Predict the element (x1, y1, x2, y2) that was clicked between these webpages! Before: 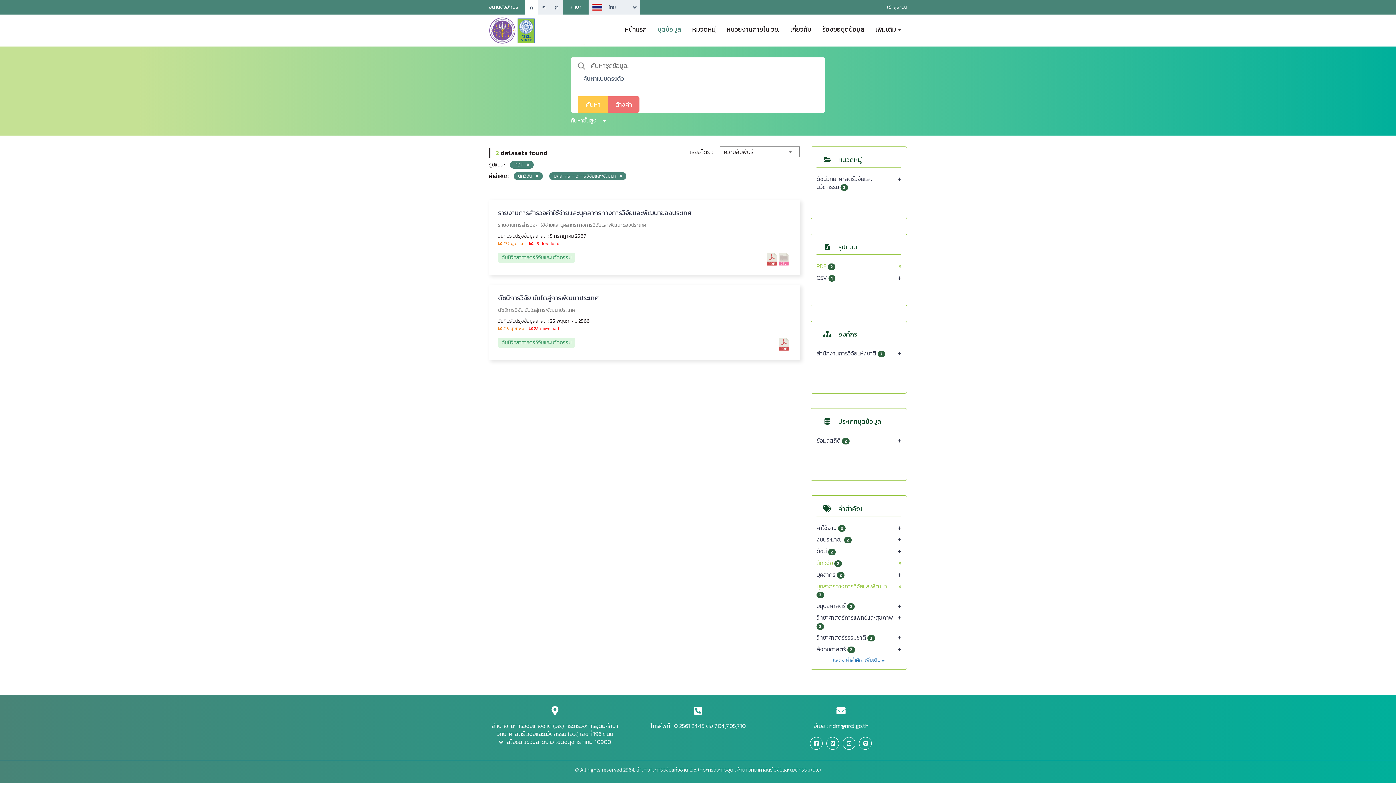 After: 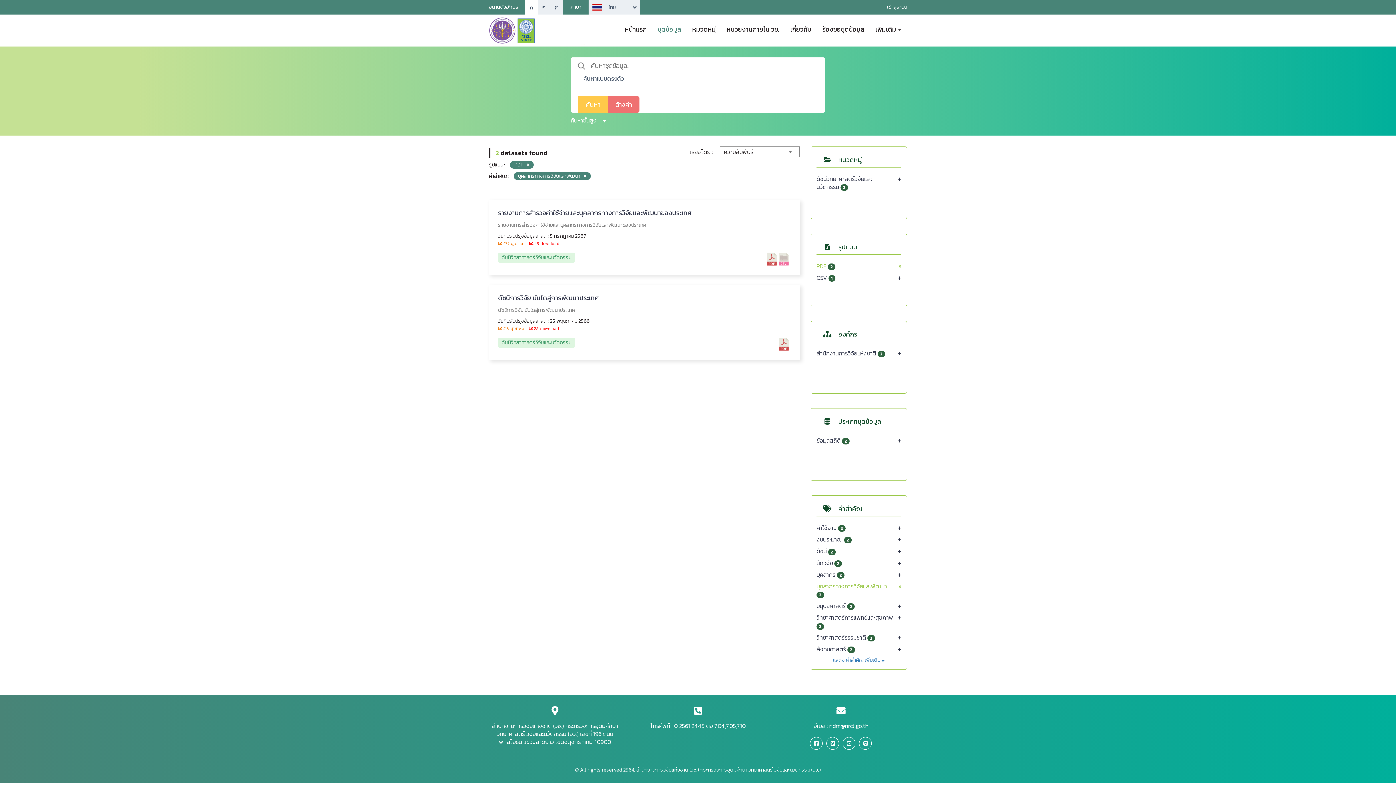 Action: label: นักวิจัย 2 bbox: (816, 559, 894, 567)